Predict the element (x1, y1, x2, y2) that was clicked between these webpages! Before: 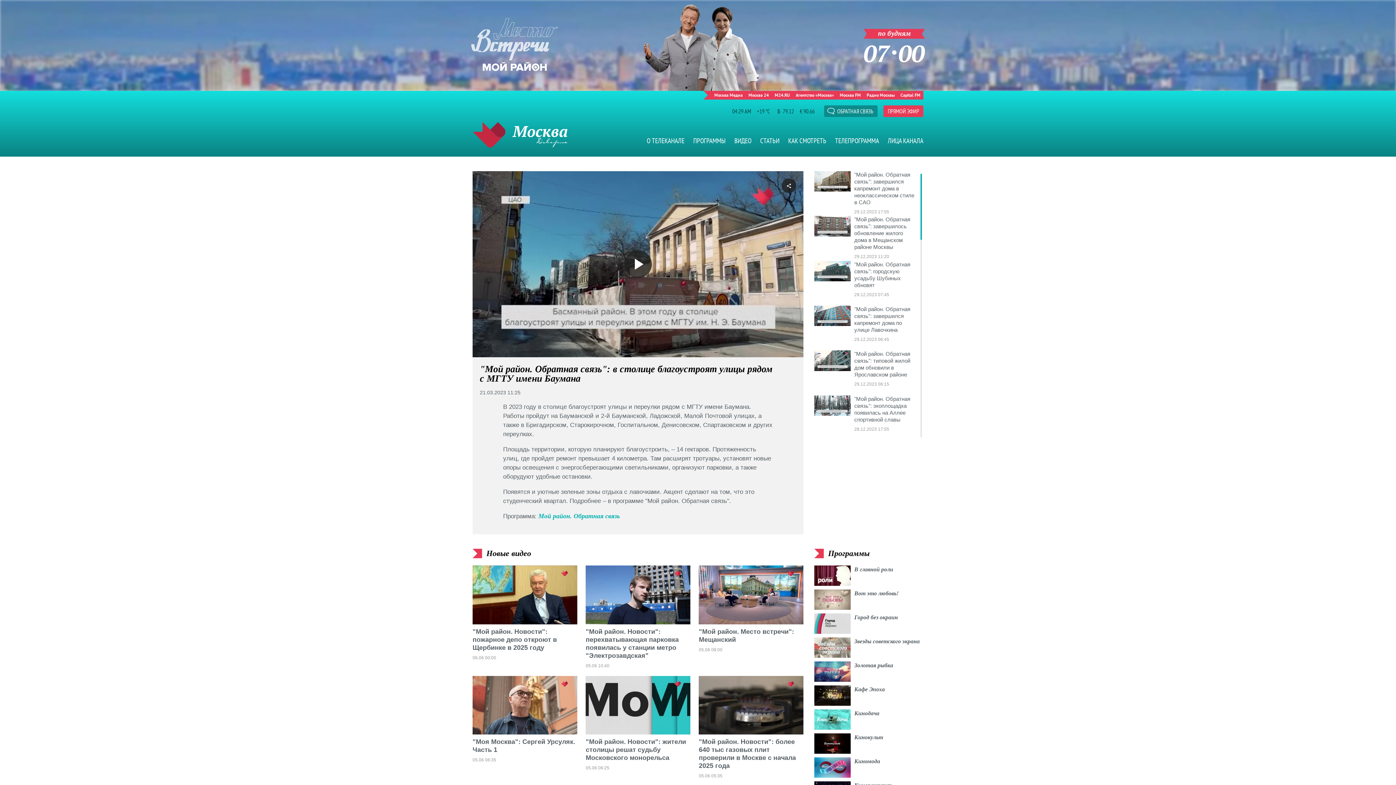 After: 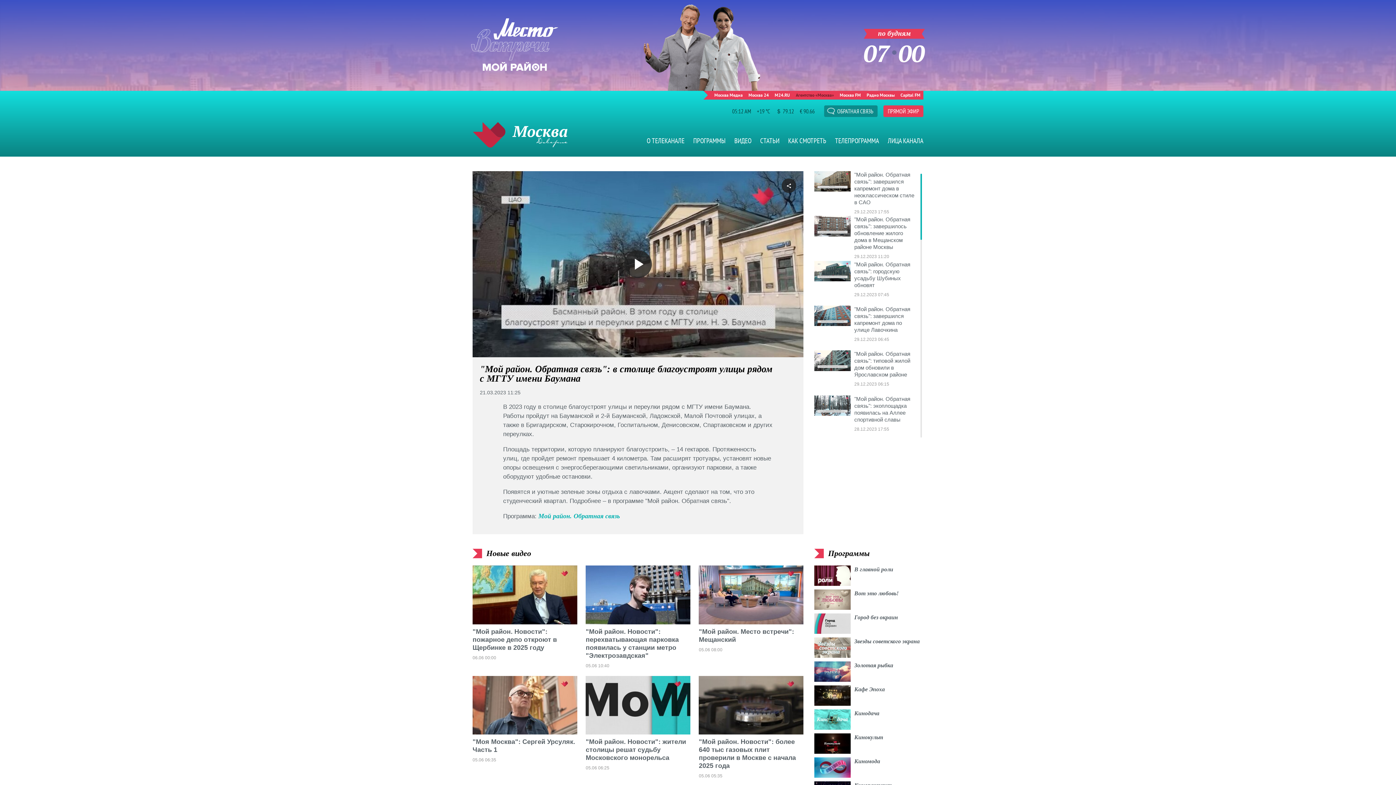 Action: bbox: (796, 92, 834, 97) label: Агентство «Москва»